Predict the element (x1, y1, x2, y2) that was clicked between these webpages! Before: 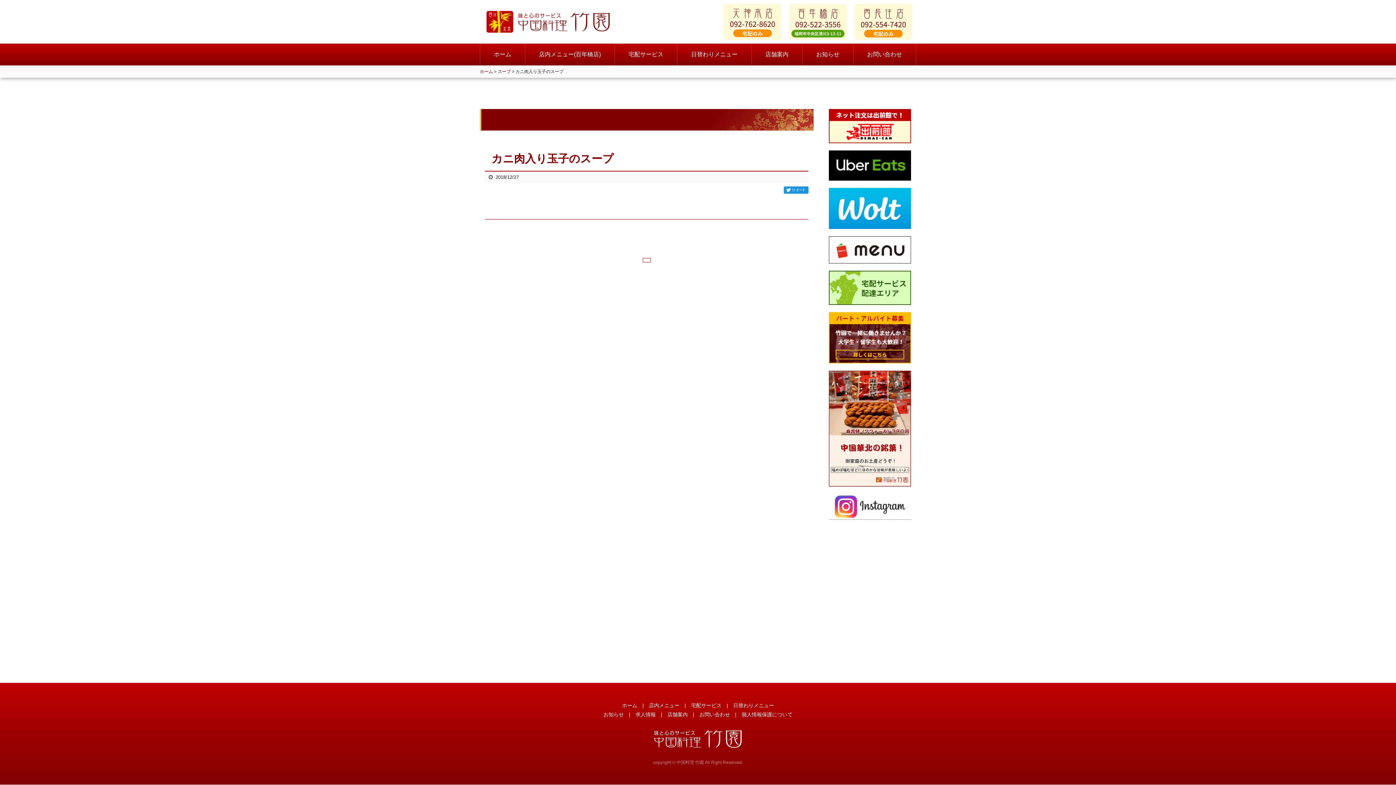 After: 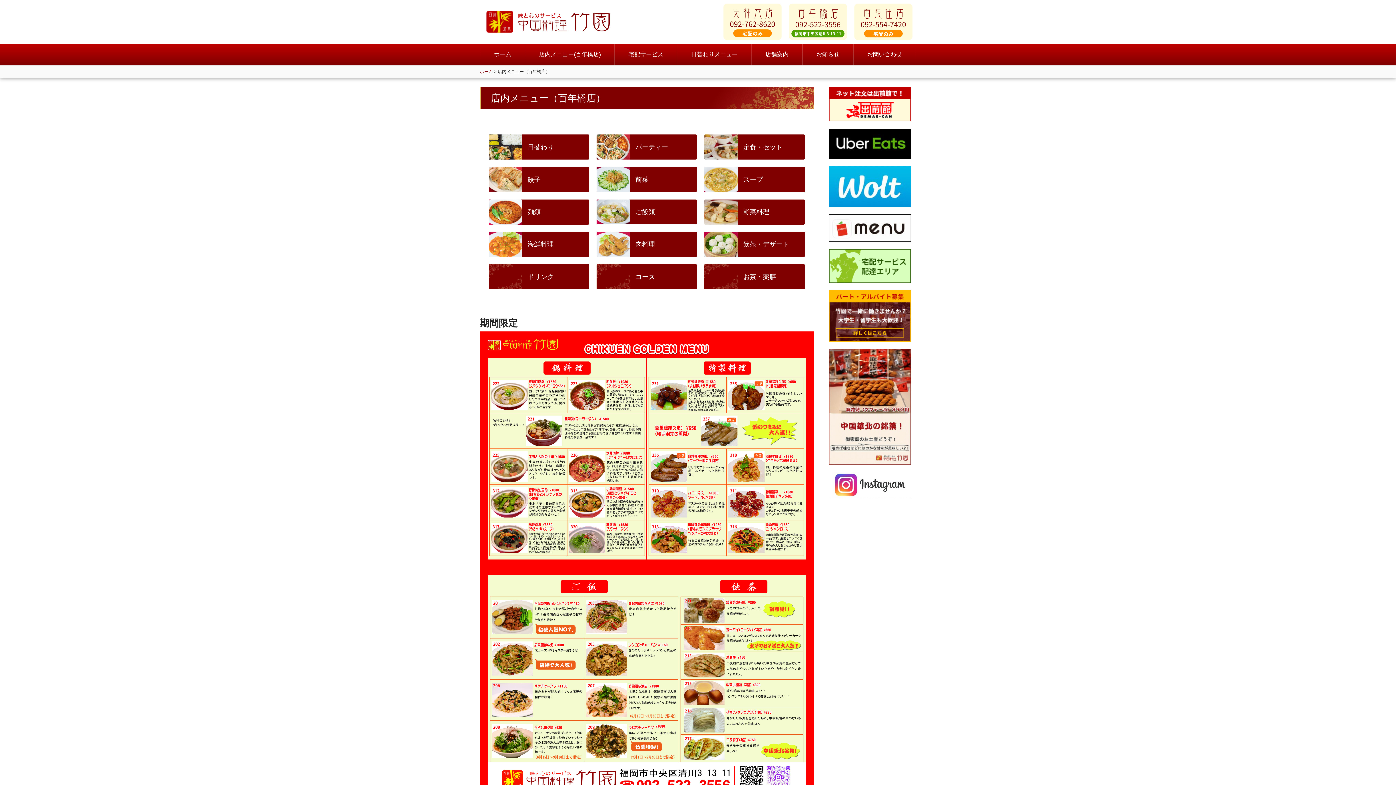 Action: bbox: (649, 702, 679, 708) label: 店内メニュー